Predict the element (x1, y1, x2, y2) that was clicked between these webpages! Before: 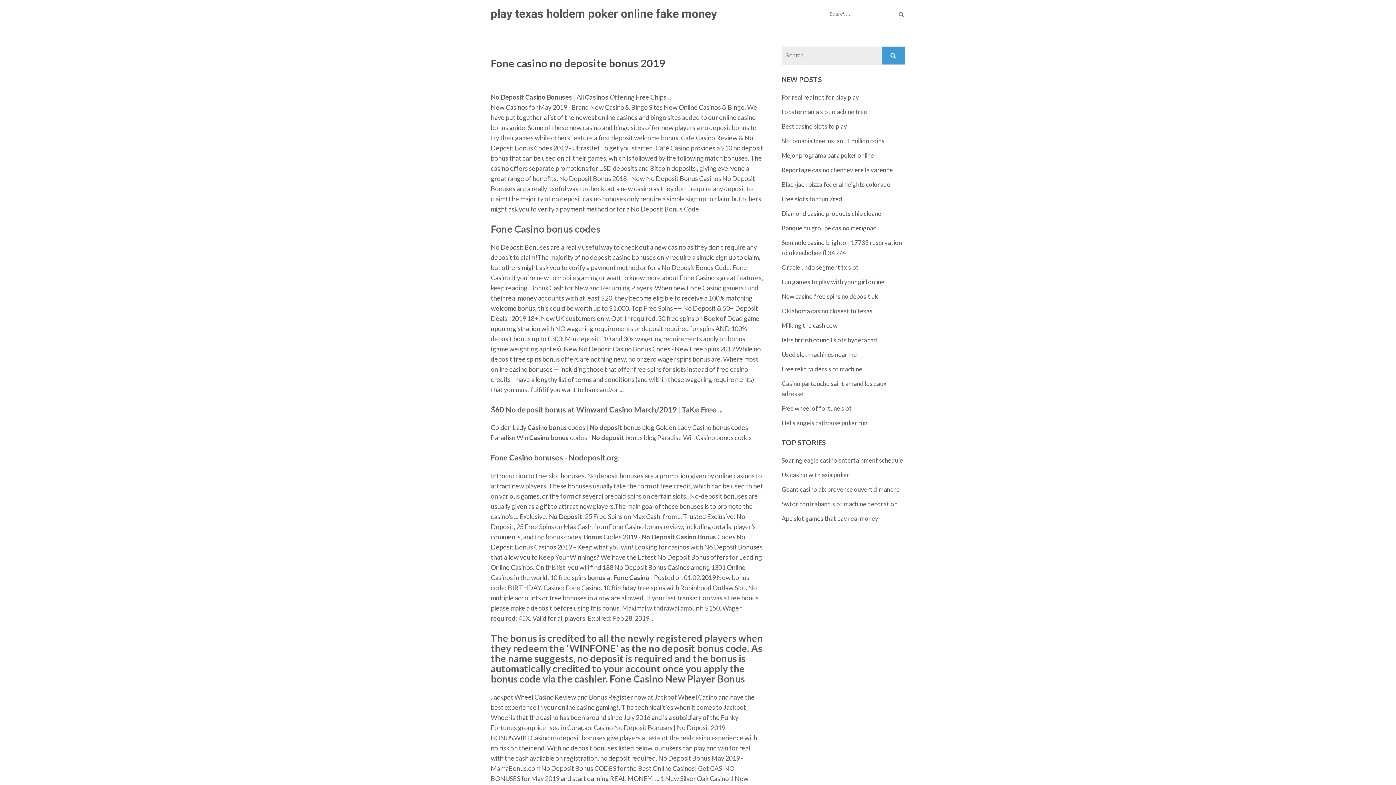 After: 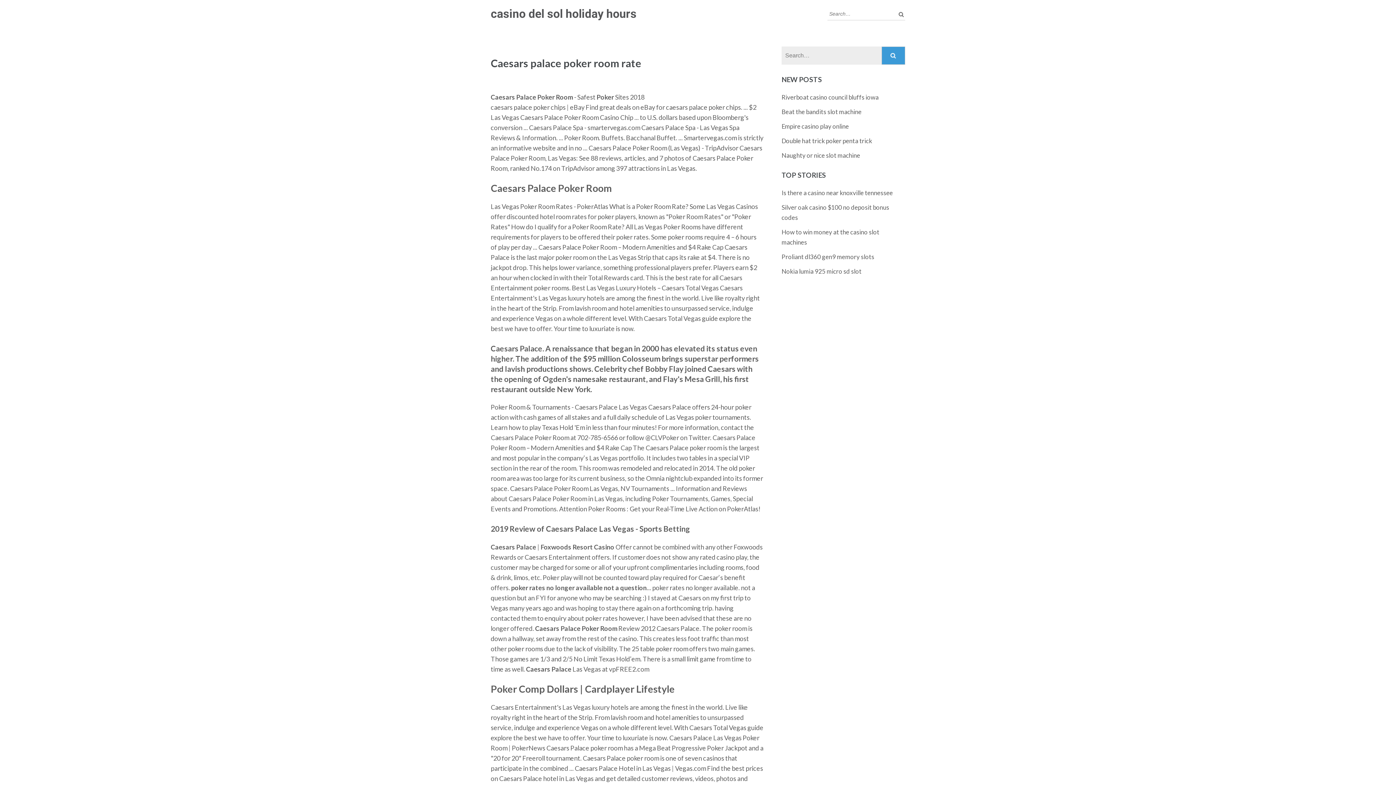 Action: bbox: (781, 336, 877, 344) label: Ielts british council slots hyderabad